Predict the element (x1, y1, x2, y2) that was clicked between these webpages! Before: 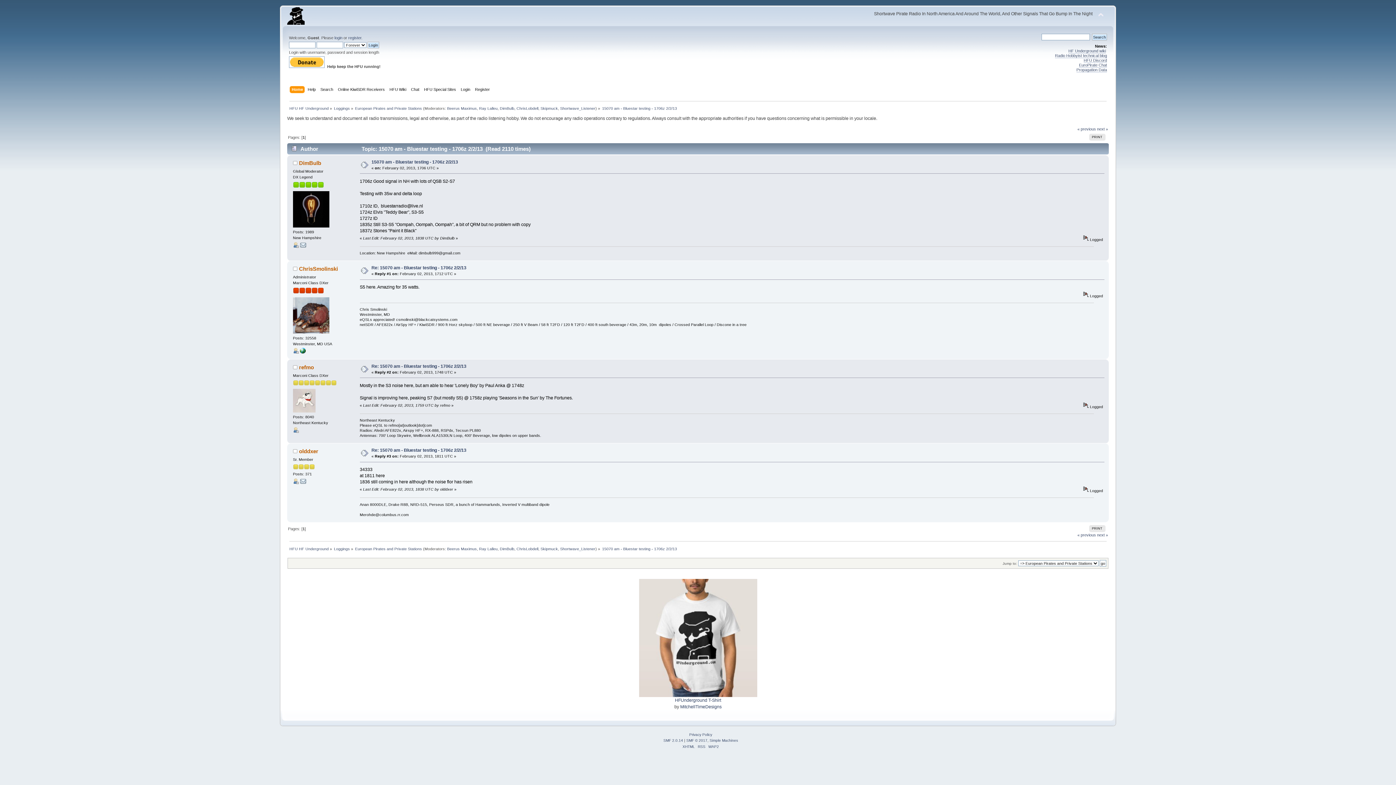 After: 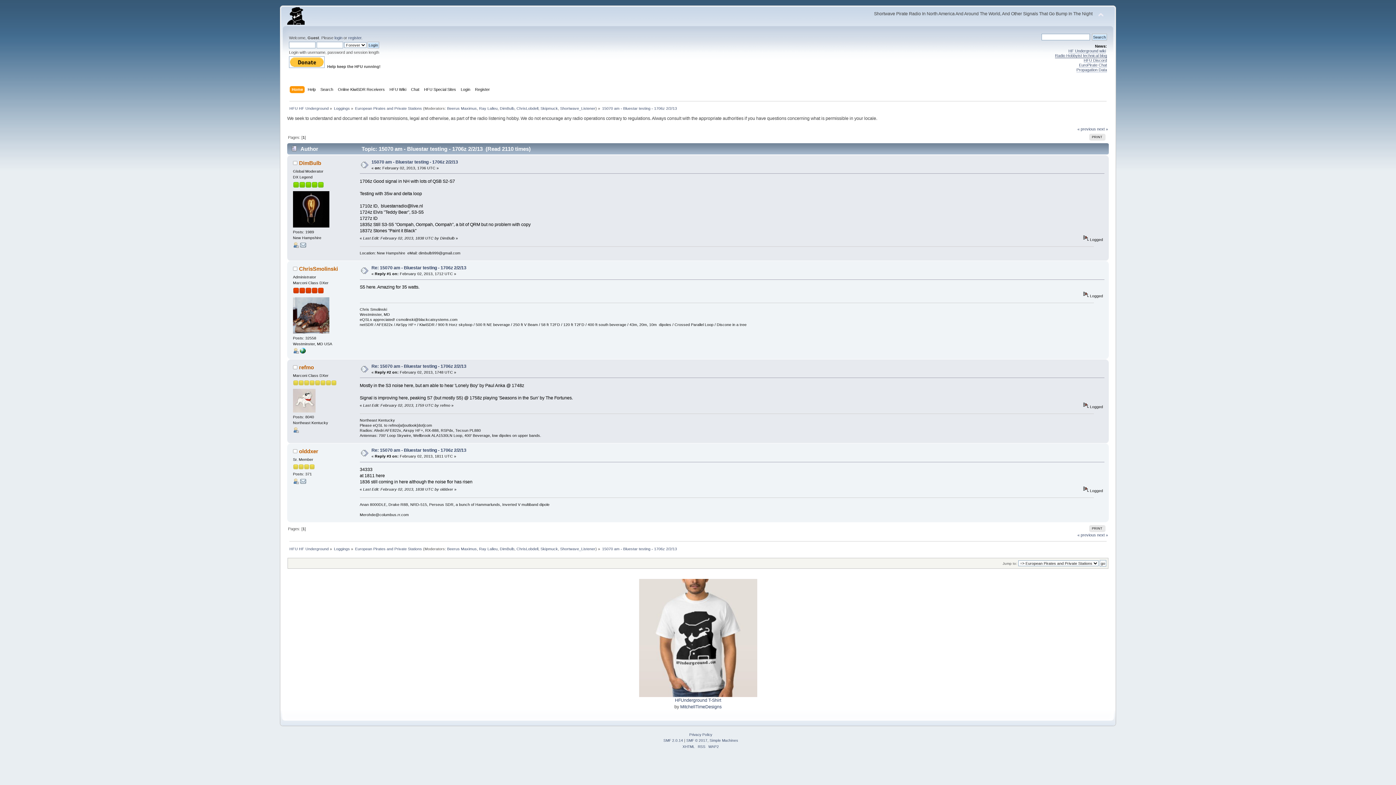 Action: label: Radio Hobbyist technical blog bbox: (1055, 53, 1107, 58)